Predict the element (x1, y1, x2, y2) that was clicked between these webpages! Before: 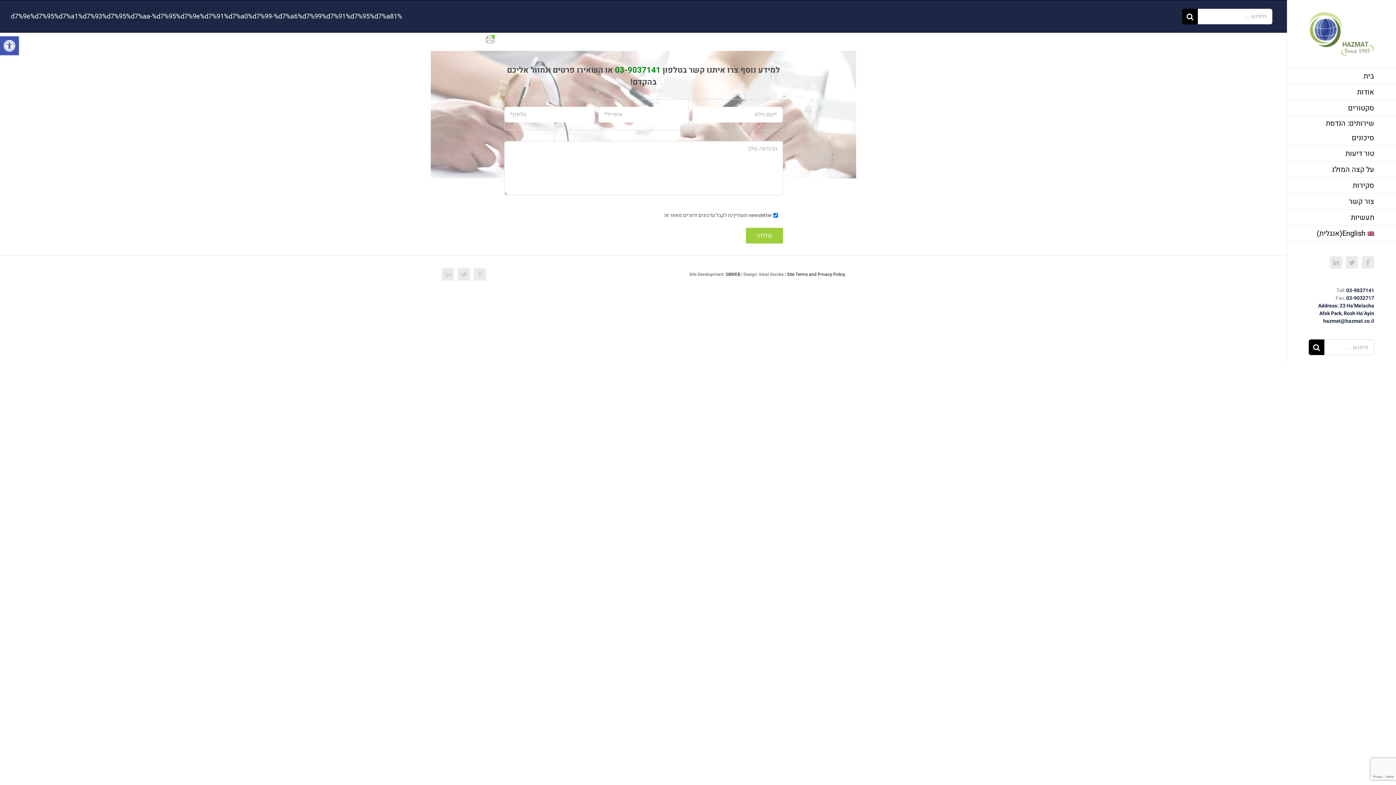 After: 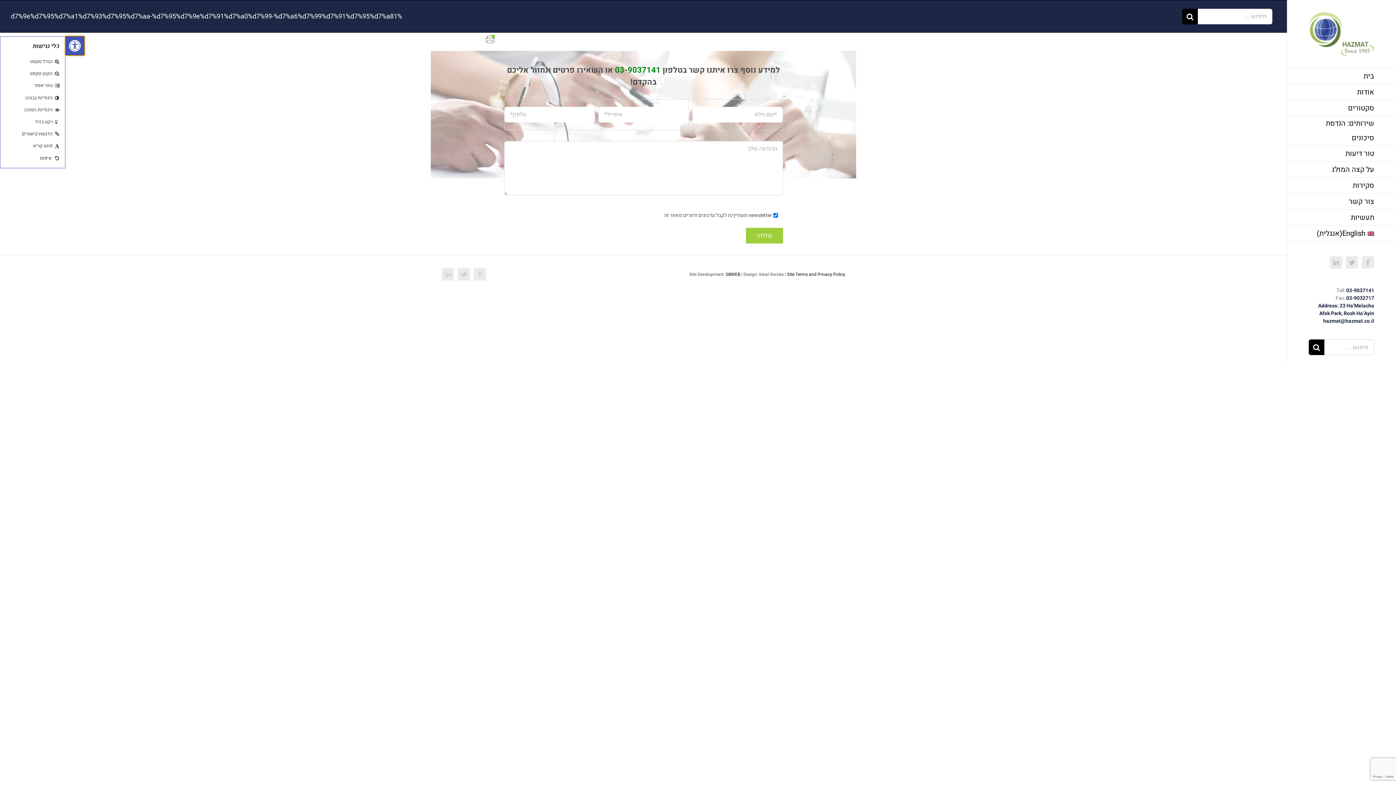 Action: bbox: (0, 36, 18, 55) label: פתח סרגל נגישות